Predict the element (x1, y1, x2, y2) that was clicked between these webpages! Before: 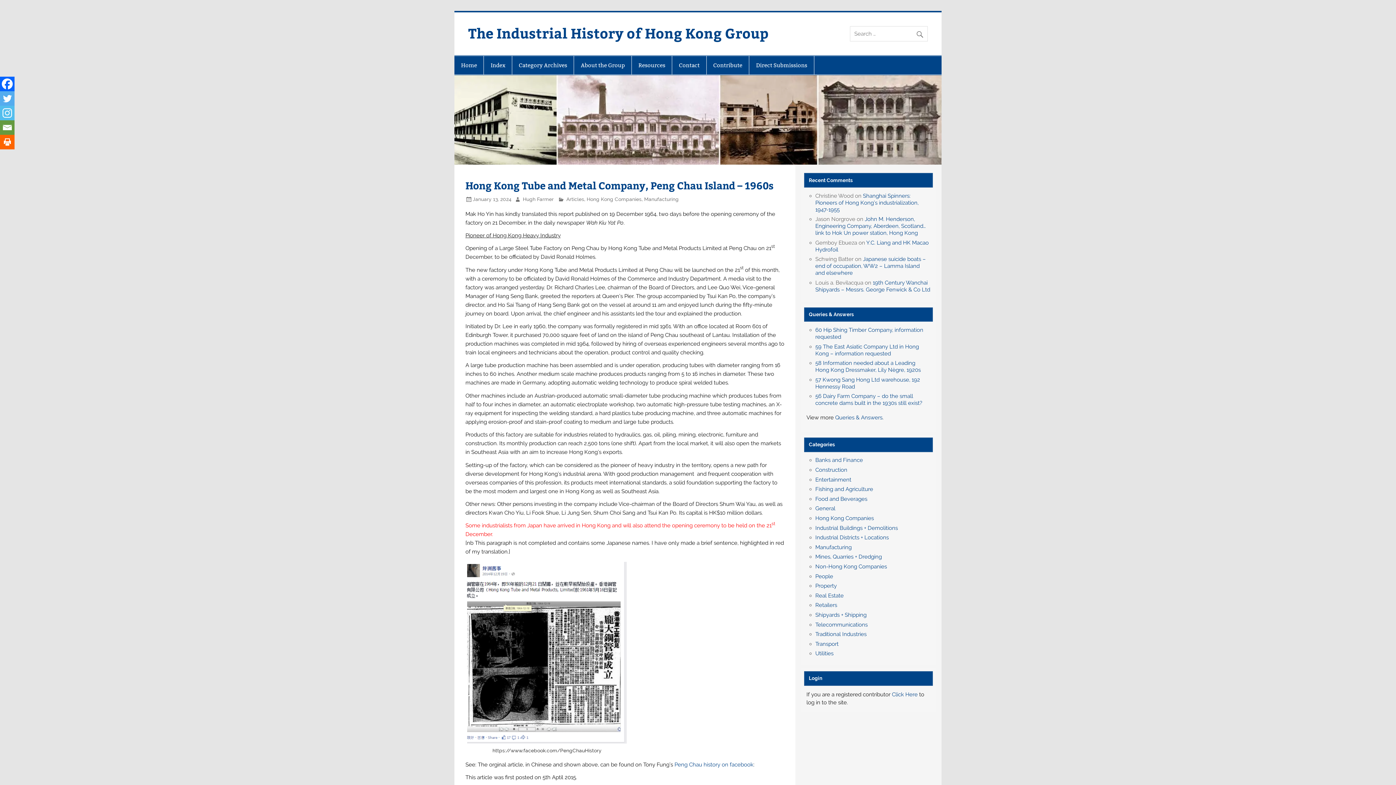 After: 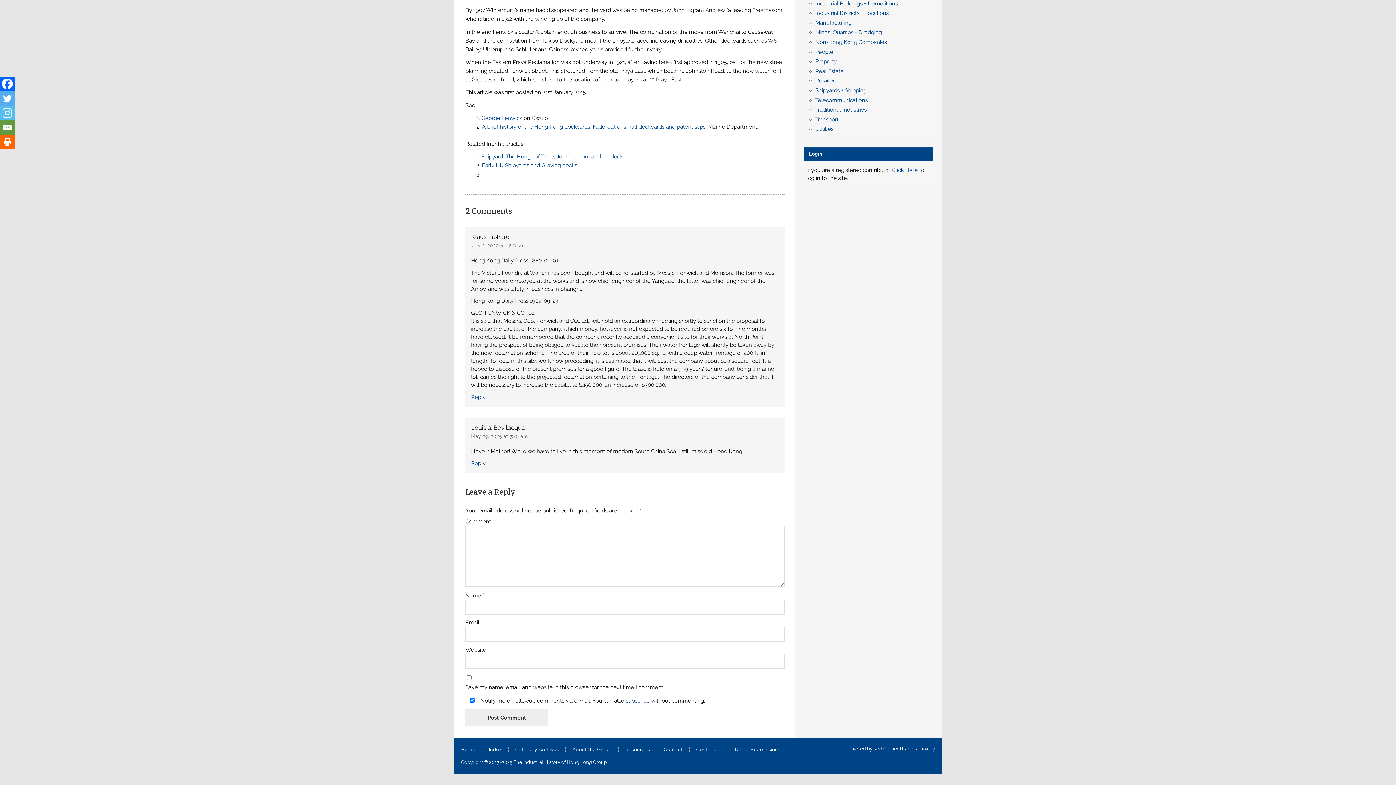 Action: bbox: (815, 279, 930, 293) label: 19th Century Wanchai Shipyards – Messrs. George Fenwick & Co Ltd